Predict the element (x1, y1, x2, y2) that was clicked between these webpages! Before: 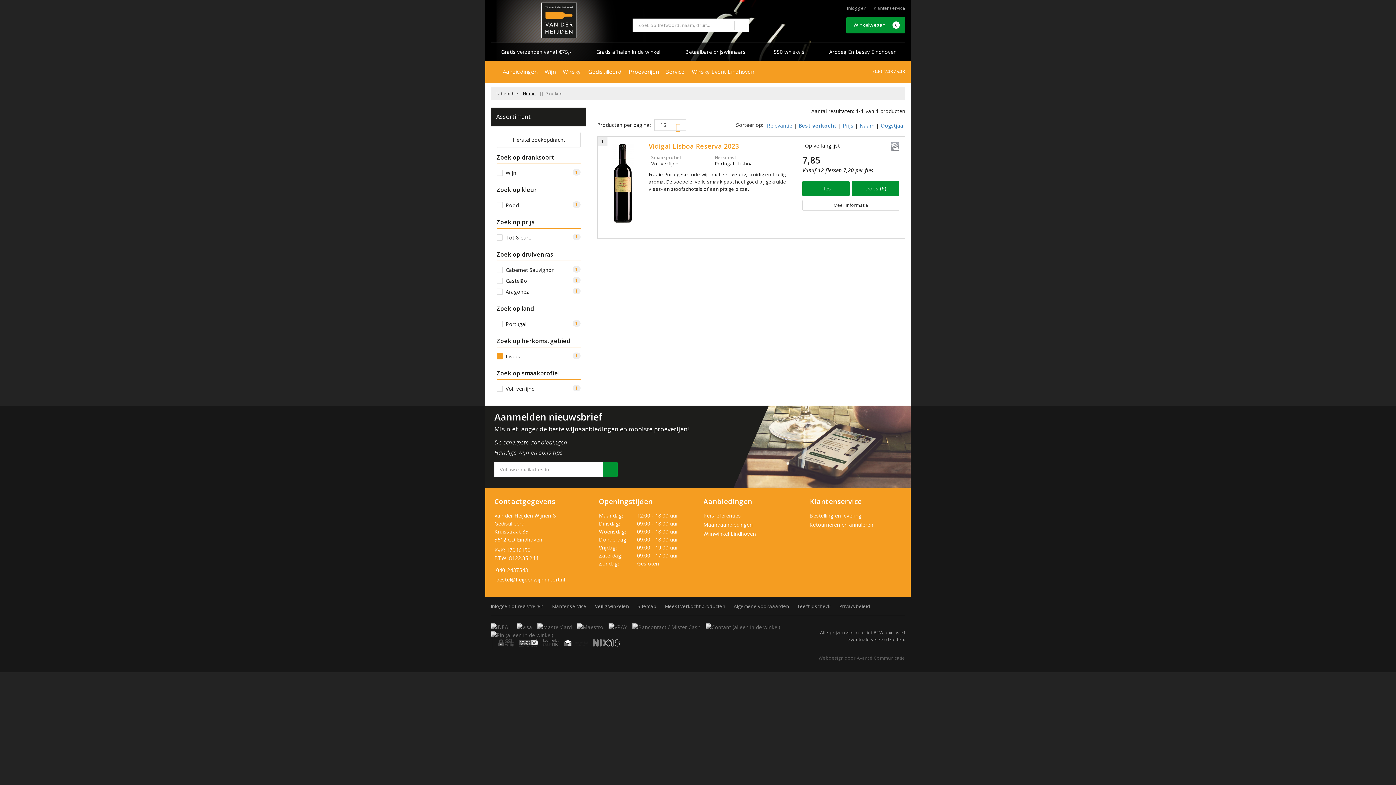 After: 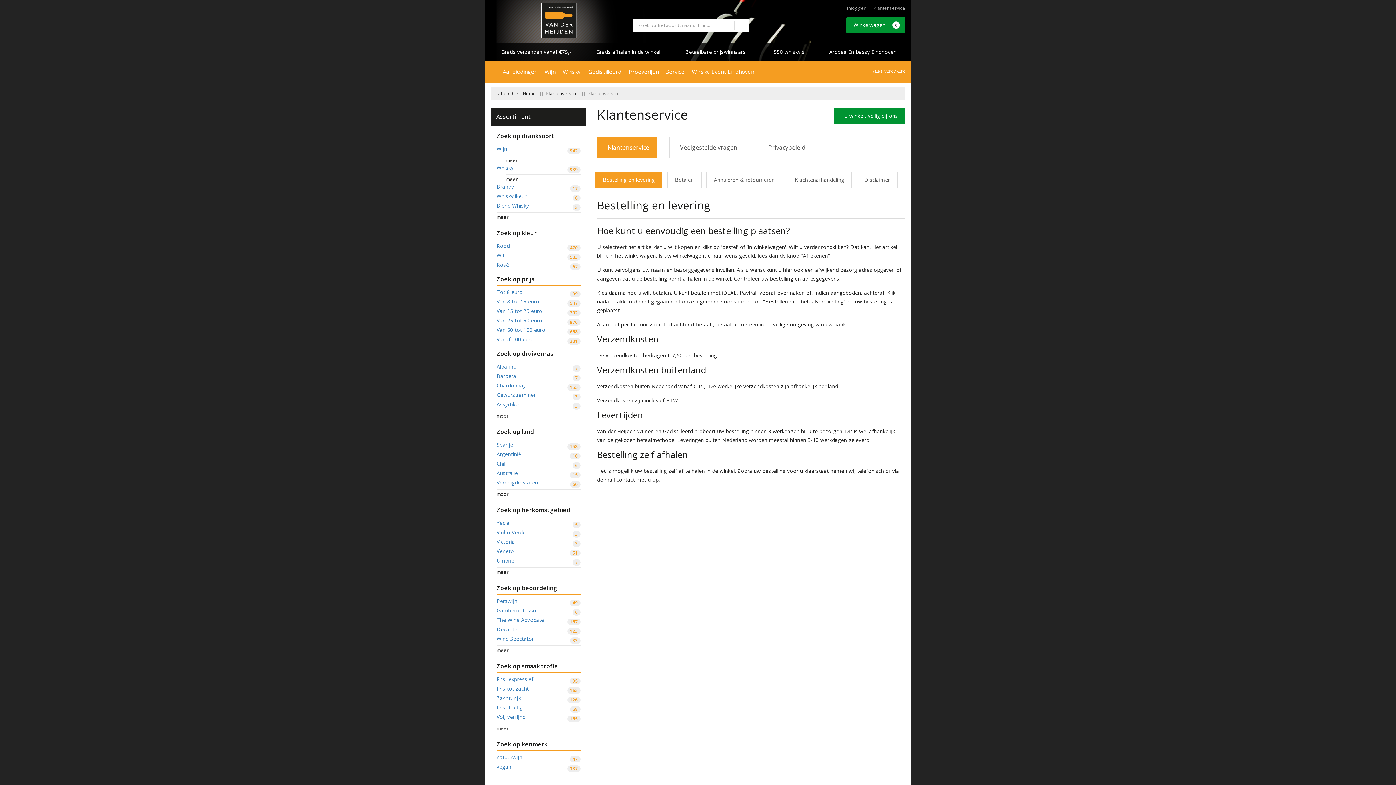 Action: label:  Bestelling en levering bbox: (808, 512, 861, 519)